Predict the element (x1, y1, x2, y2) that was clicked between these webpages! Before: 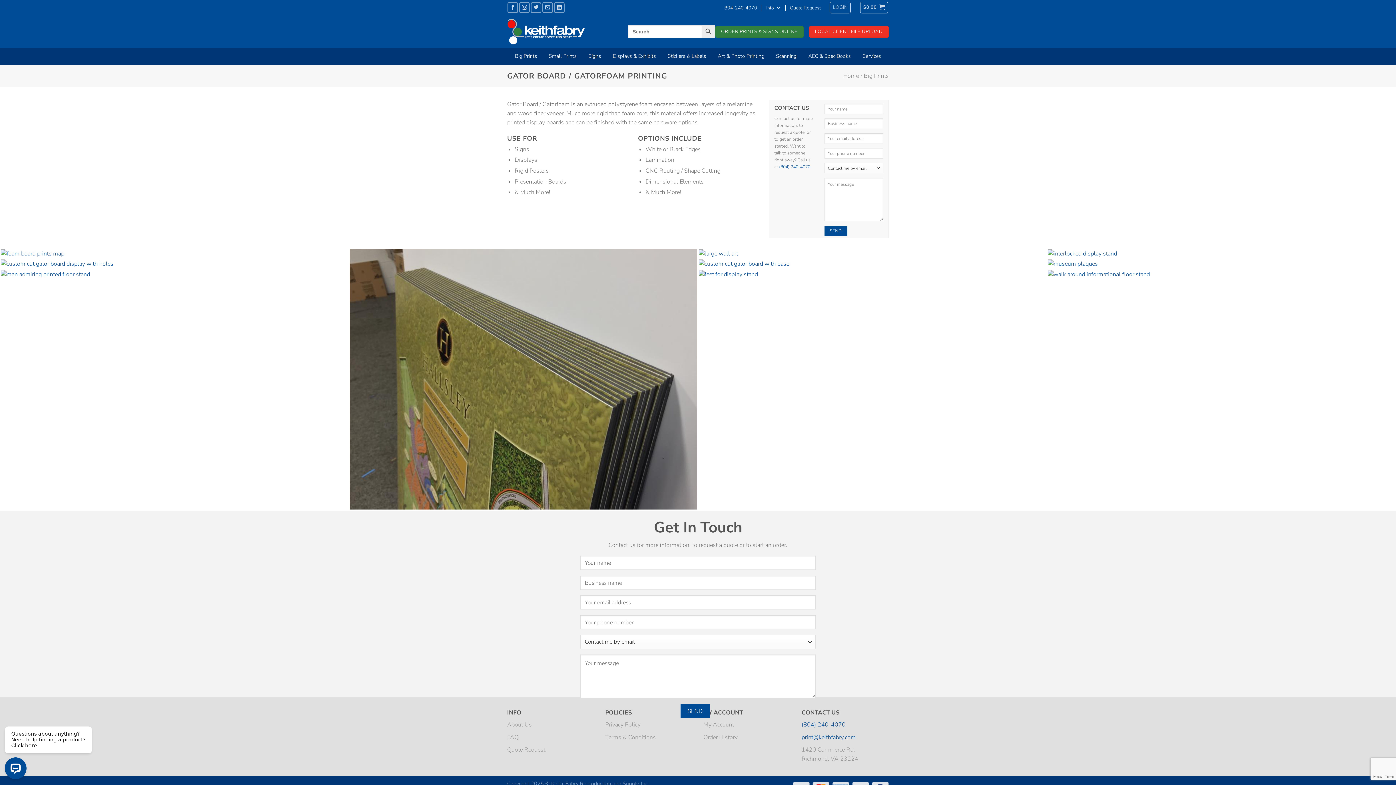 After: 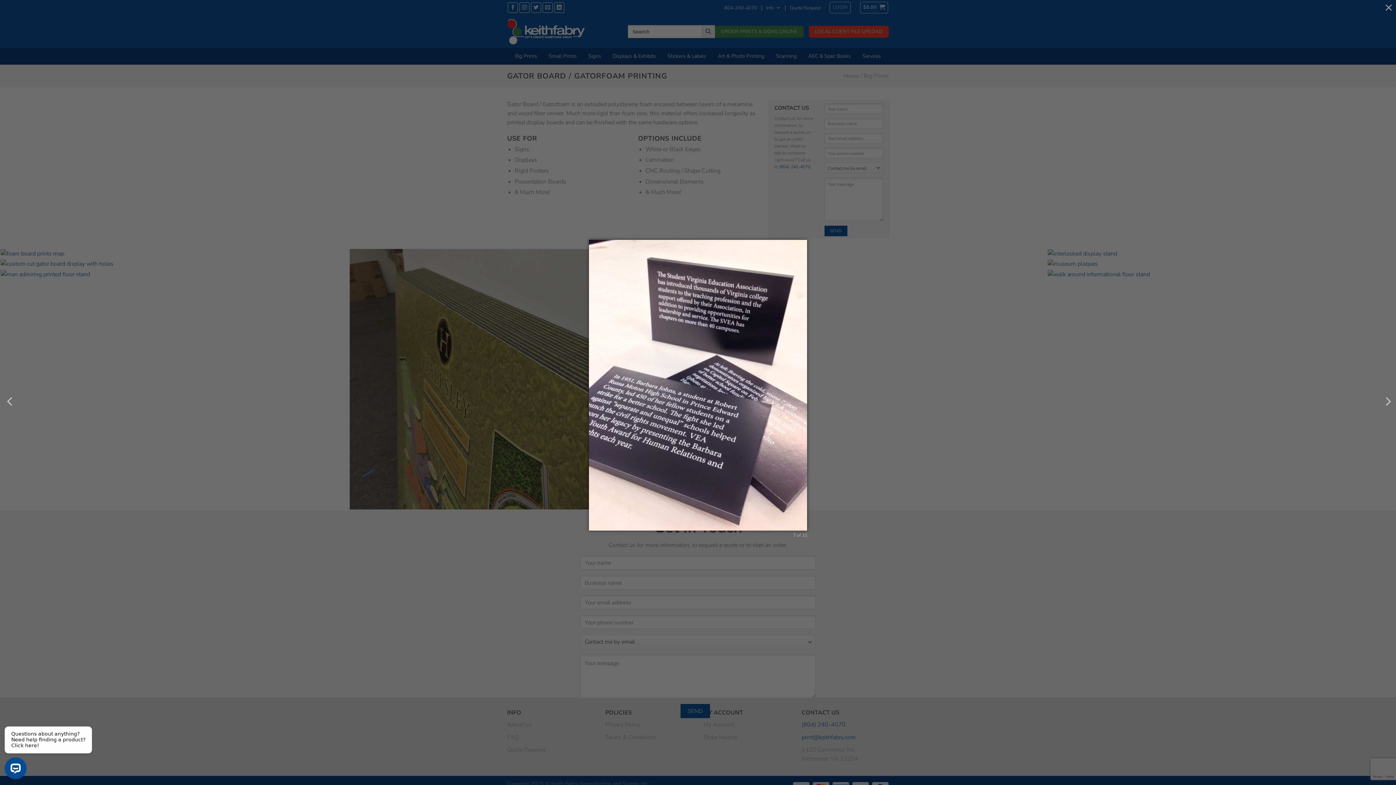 Action: bbox: (1048, 259, 1395, 268)